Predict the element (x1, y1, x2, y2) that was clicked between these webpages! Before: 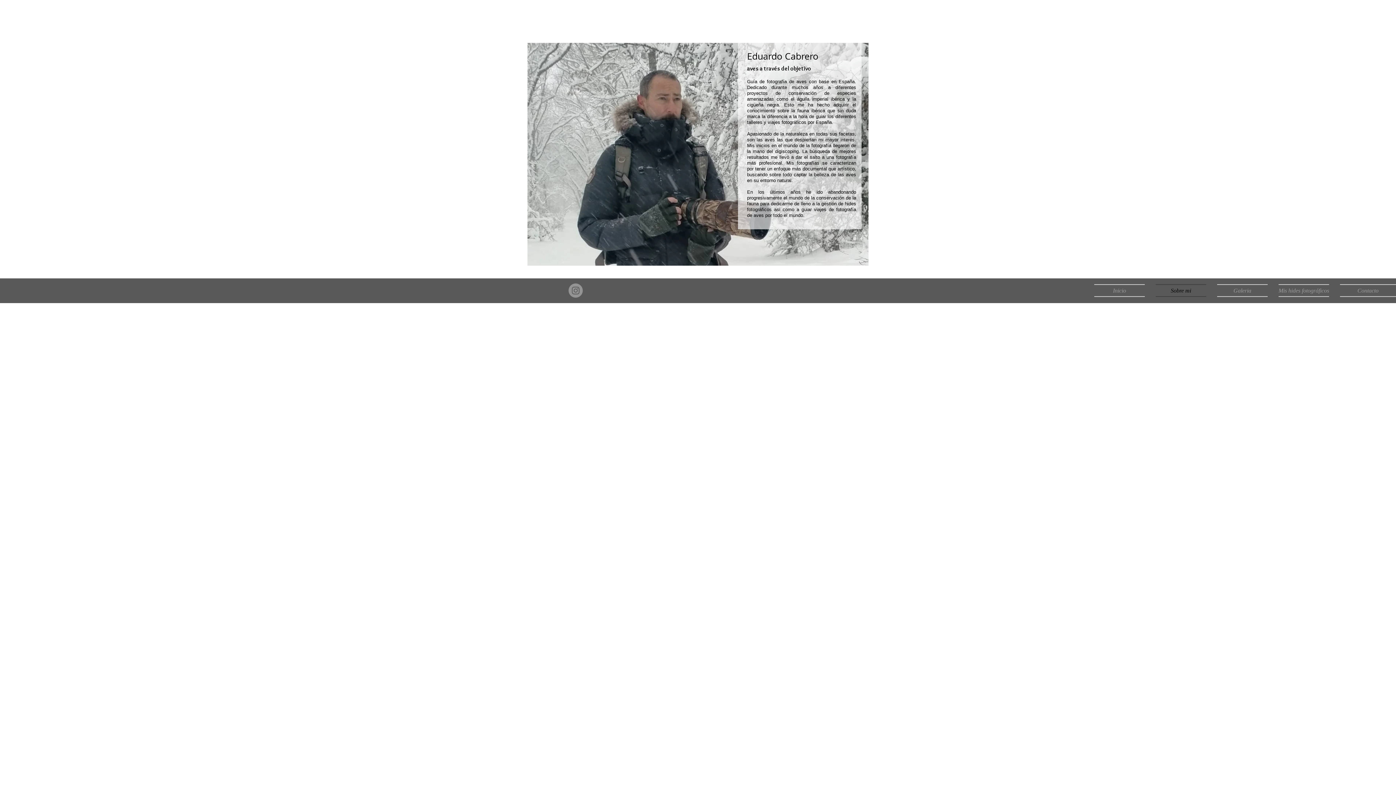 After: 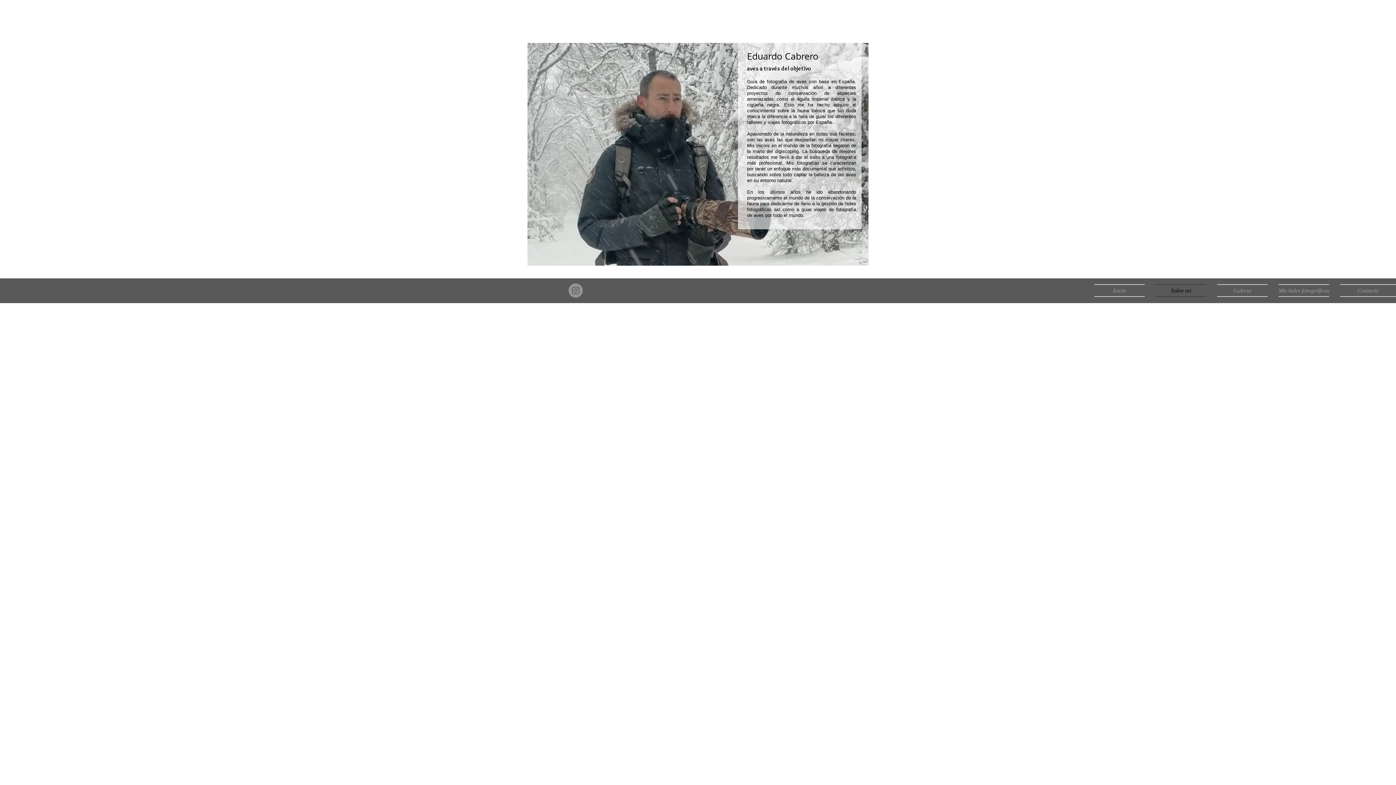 Action: bbox: (1150, 284, 1212, 297) label: Sobre mi